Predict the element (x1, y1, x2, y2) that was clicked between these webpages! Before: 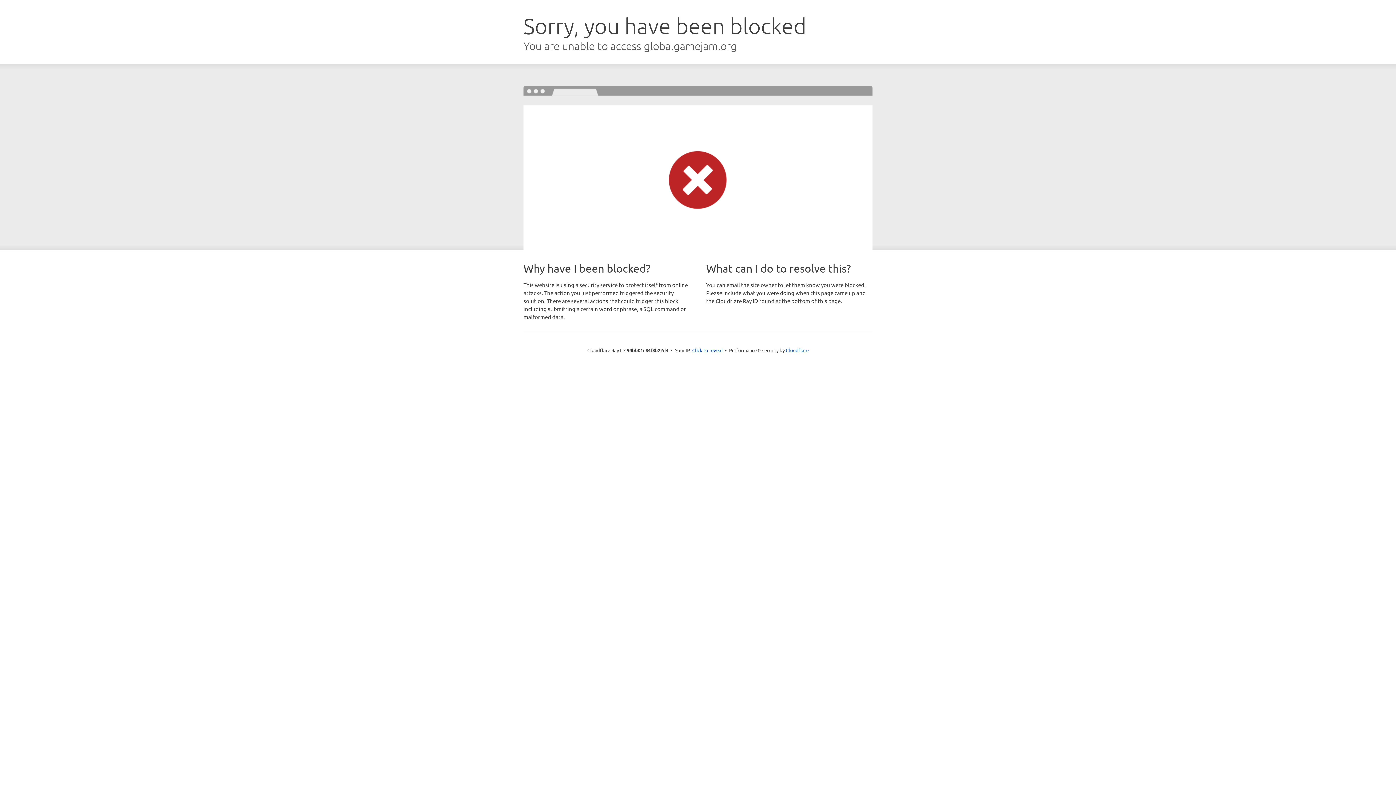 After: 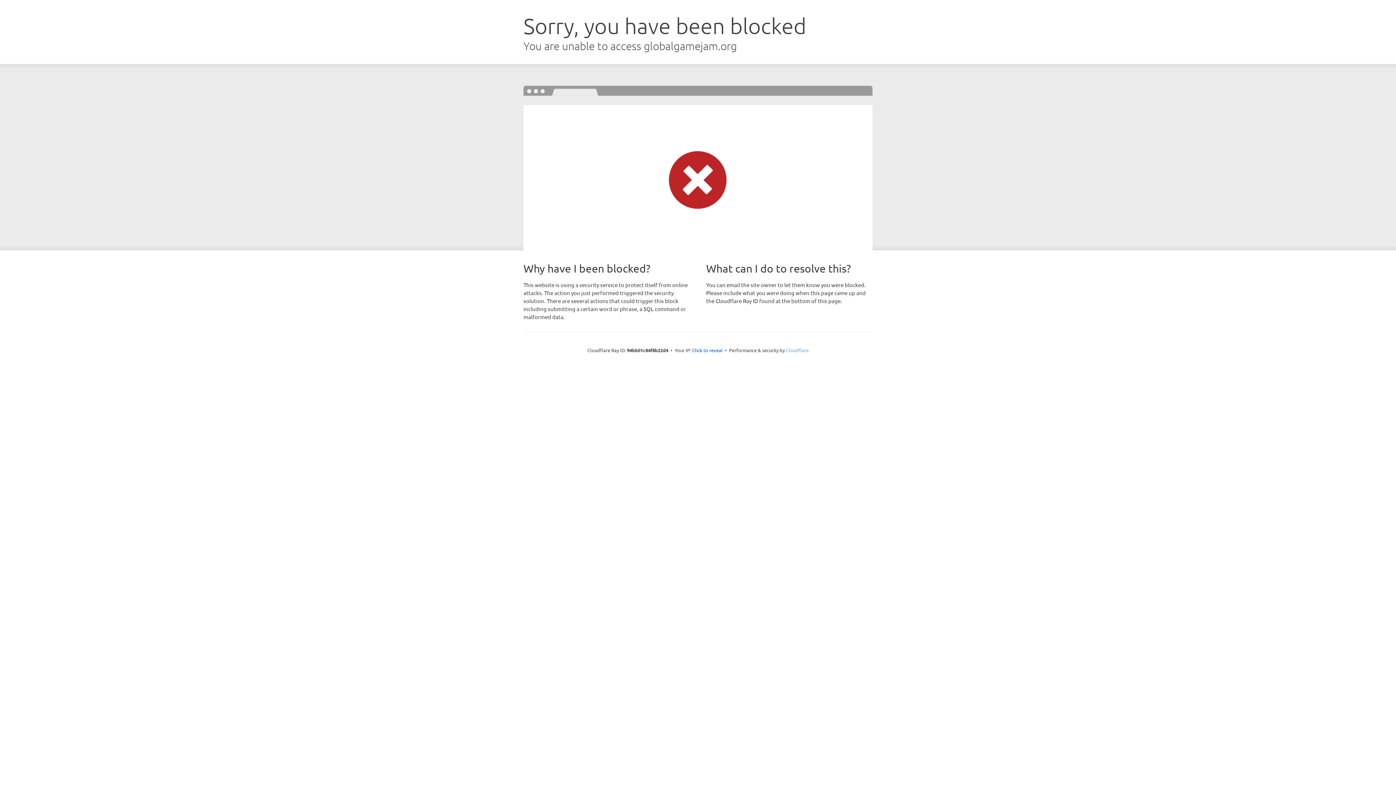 Action: label: Cloudflare bbox: (786, 347, 808, 353)